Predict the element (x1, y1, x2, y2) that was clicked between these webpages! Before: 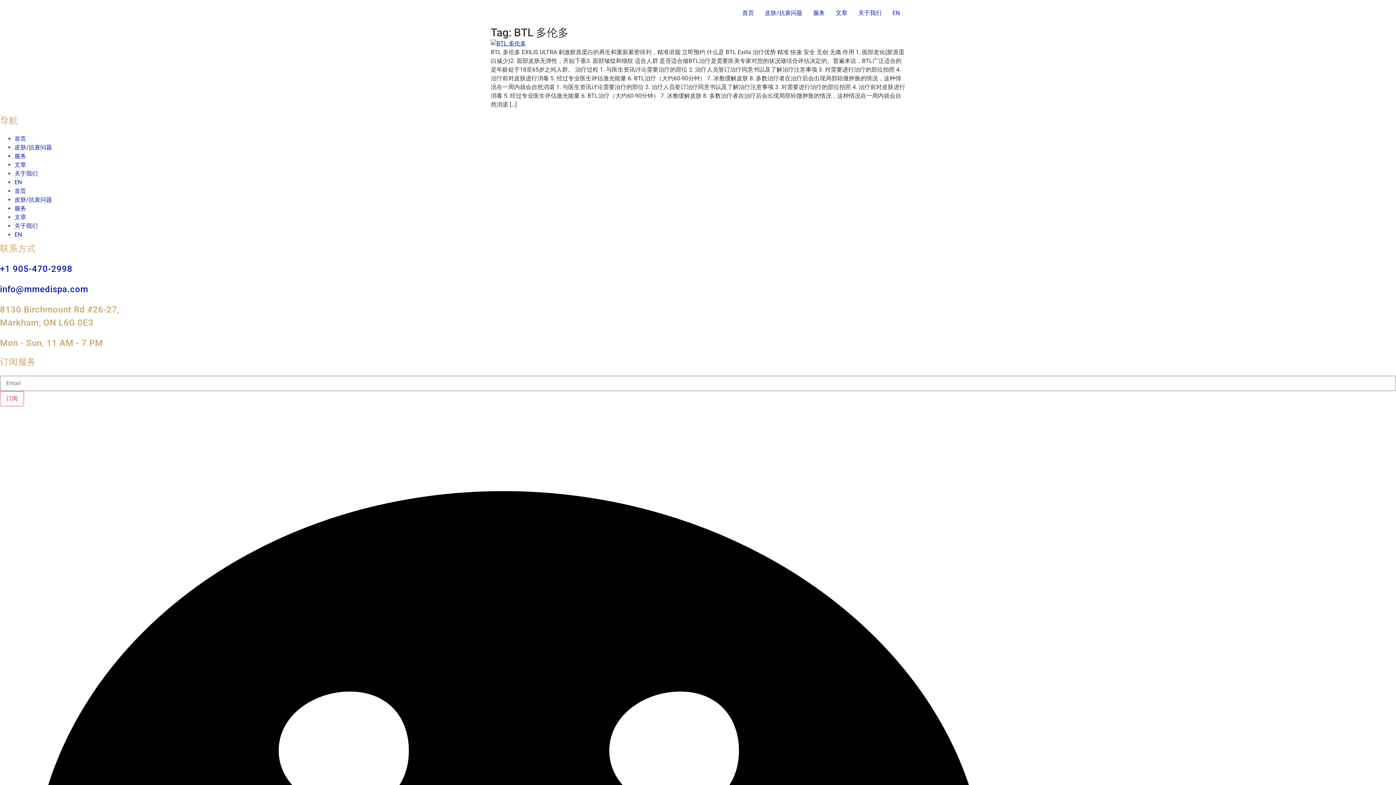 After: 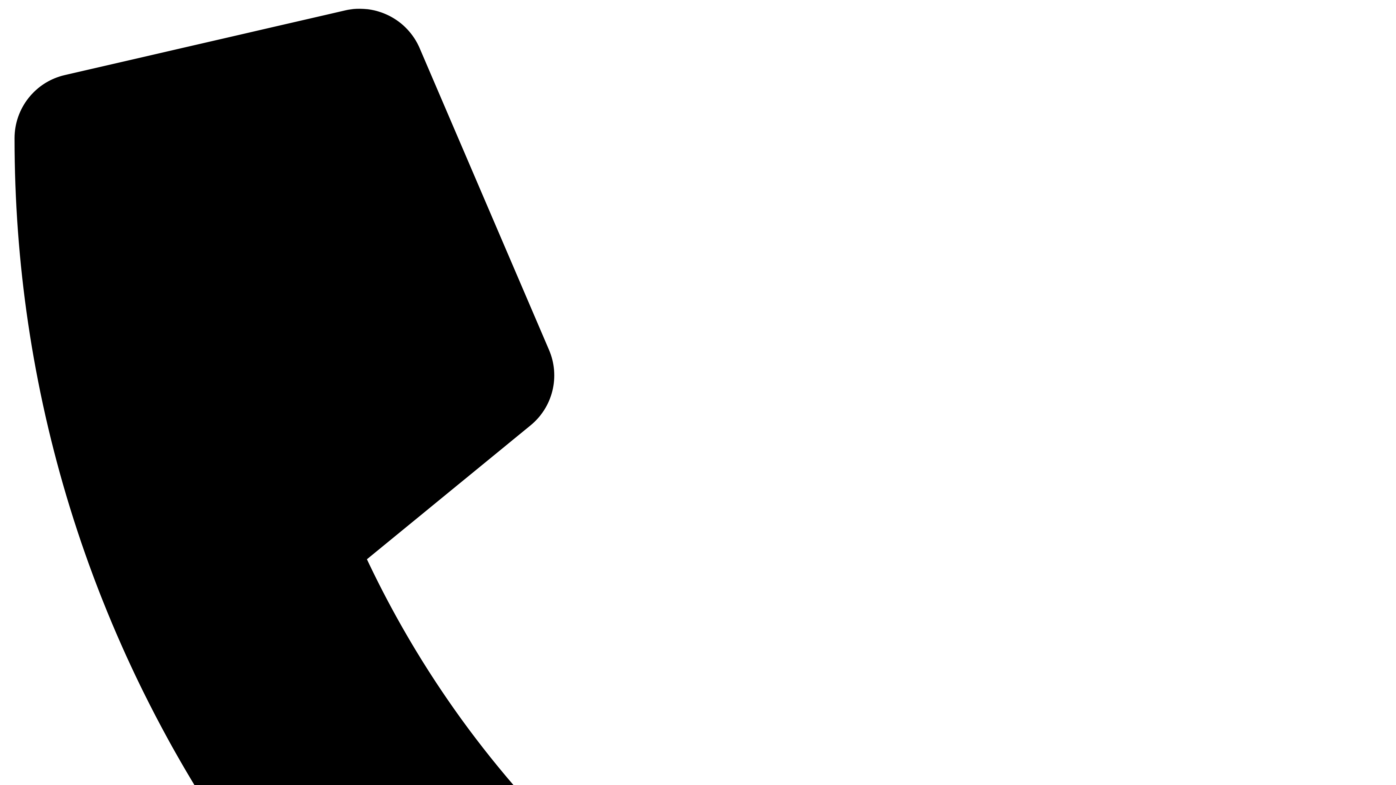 Action: bbox: (14, 187, 26, 194) label: 首页